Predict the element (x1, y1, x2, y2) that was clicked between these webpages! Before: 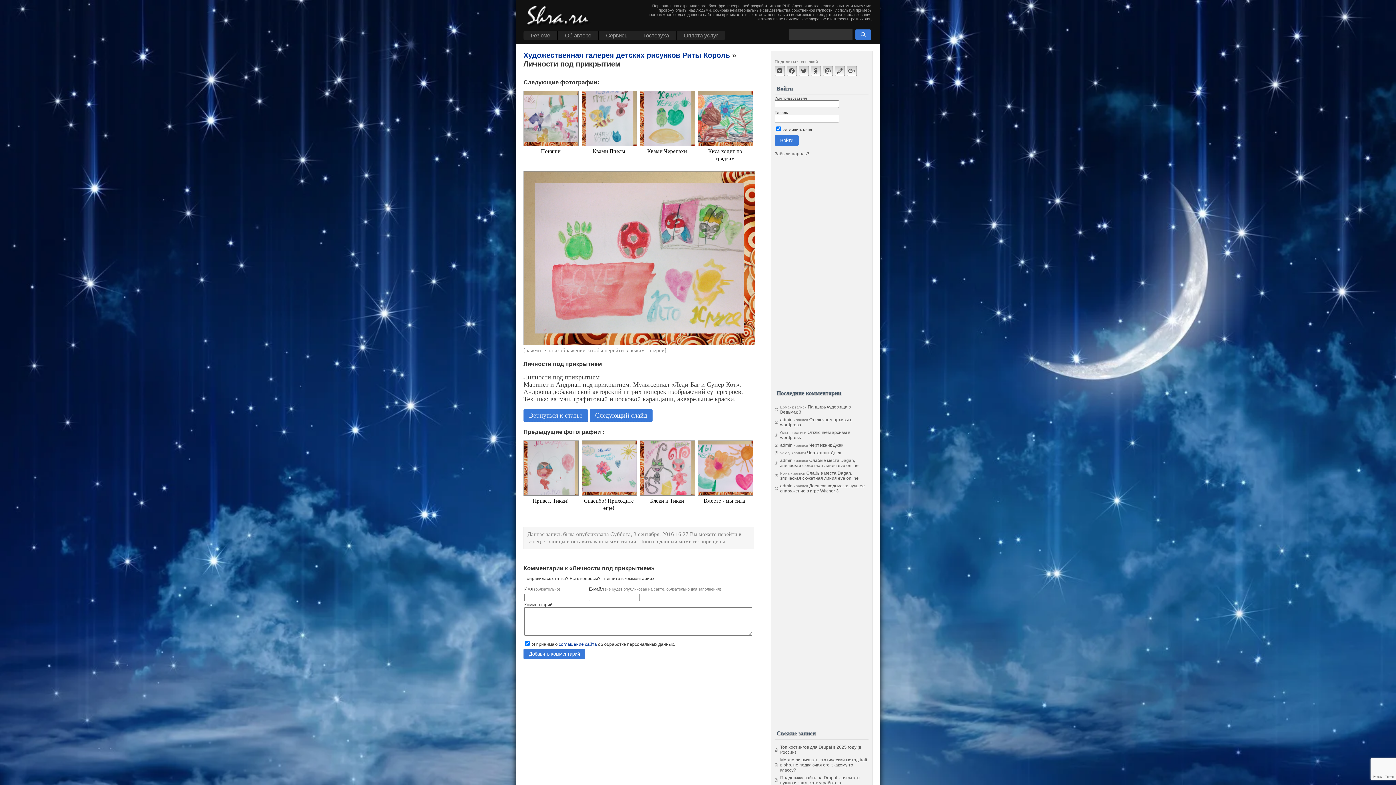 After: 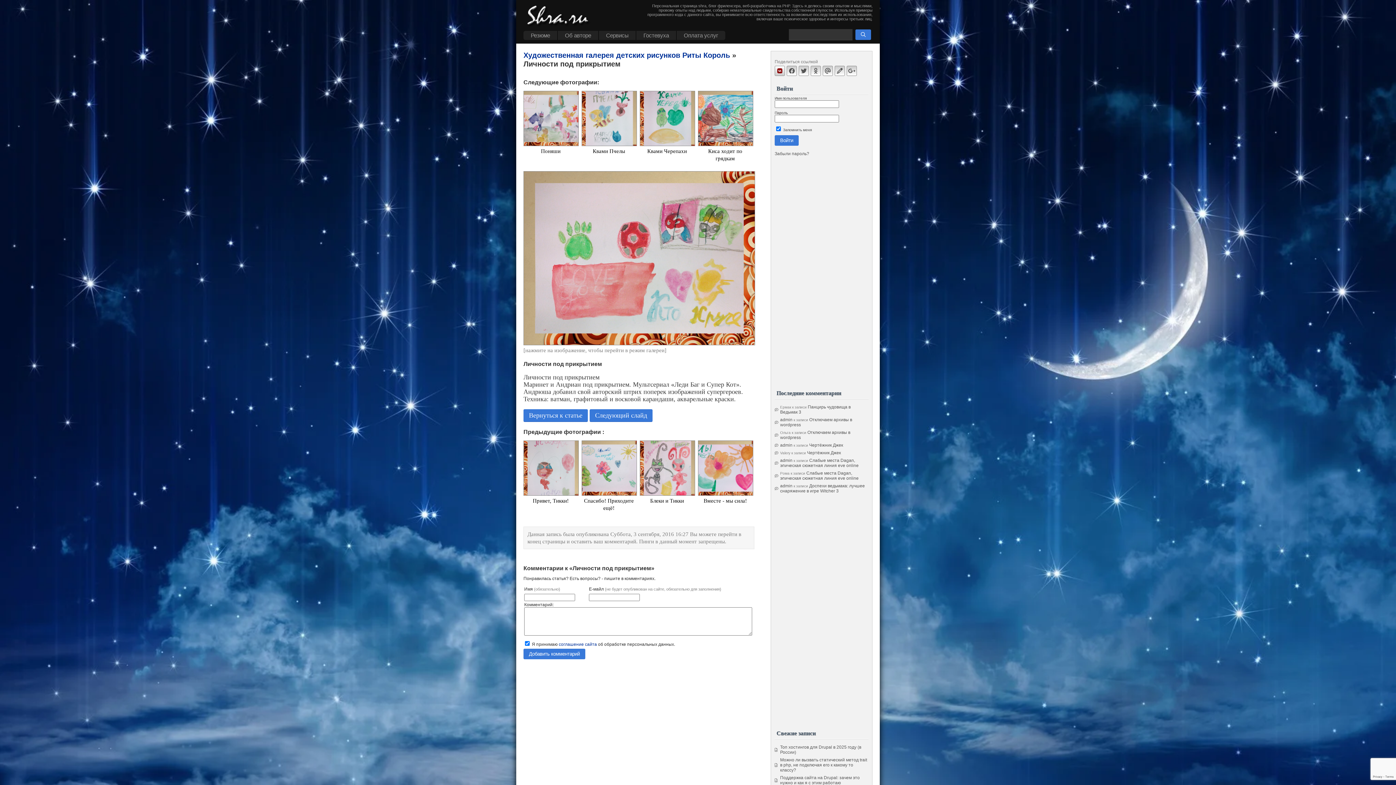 Action: bbox: (774, 65, 785, 76)